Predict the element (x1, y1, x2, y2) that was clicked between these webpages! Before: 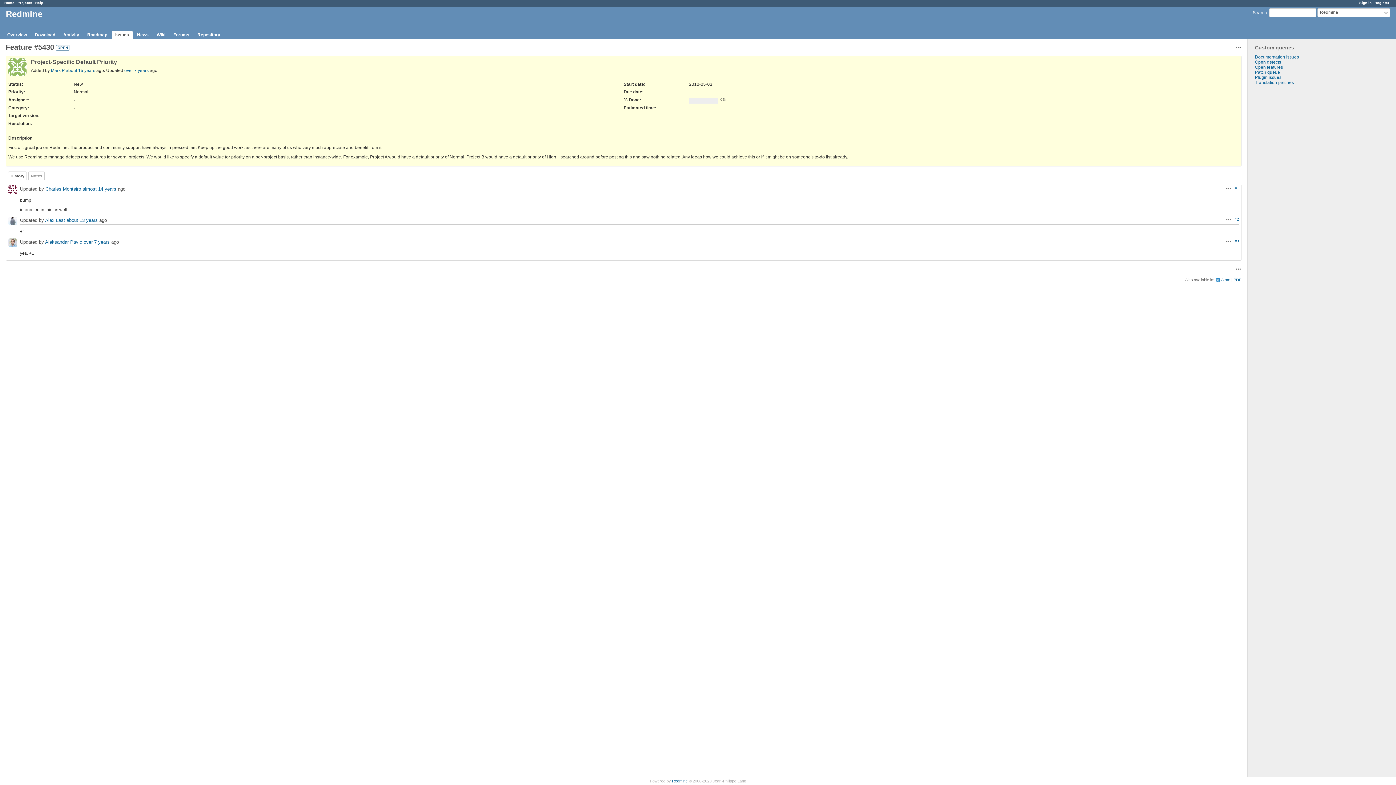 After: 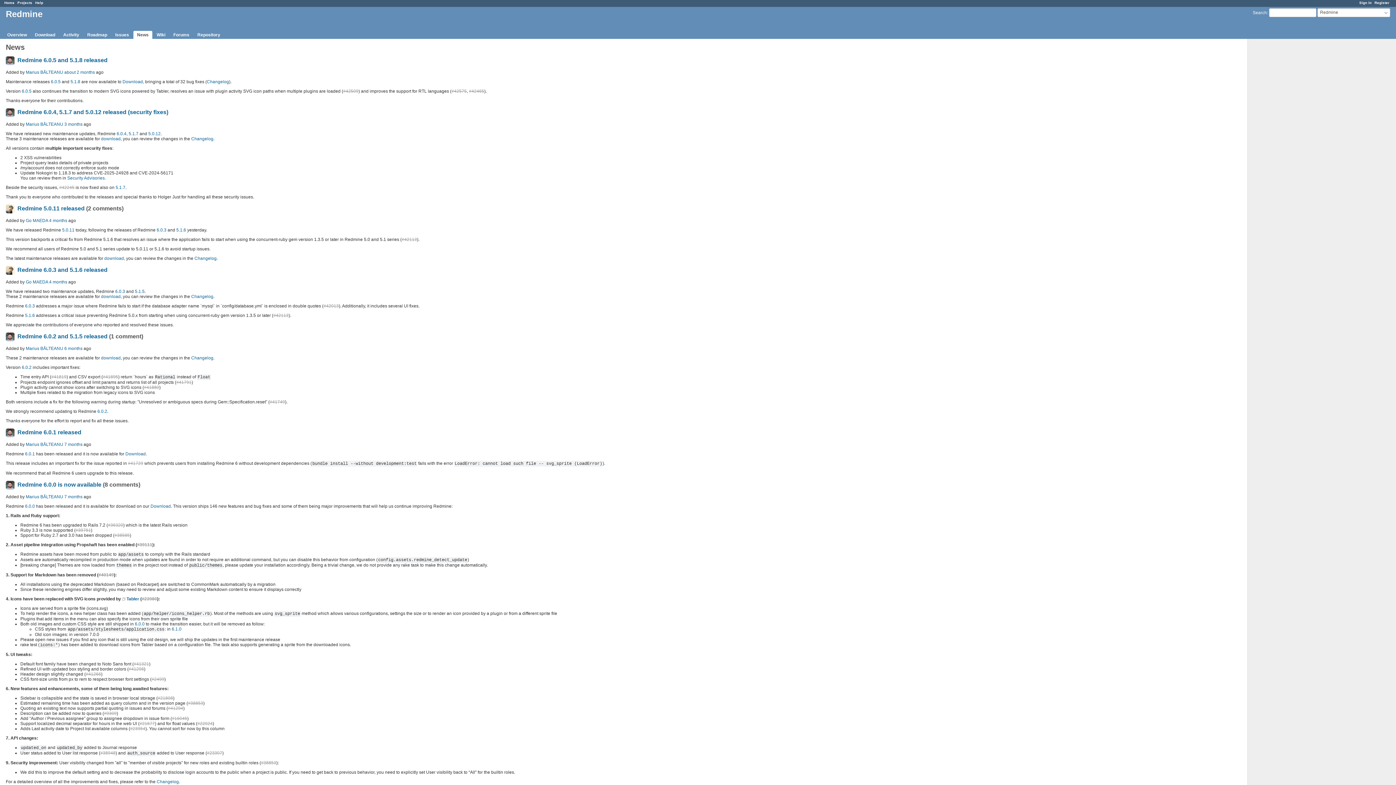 Action: bbox: (133, 30, 152, 38) label: News